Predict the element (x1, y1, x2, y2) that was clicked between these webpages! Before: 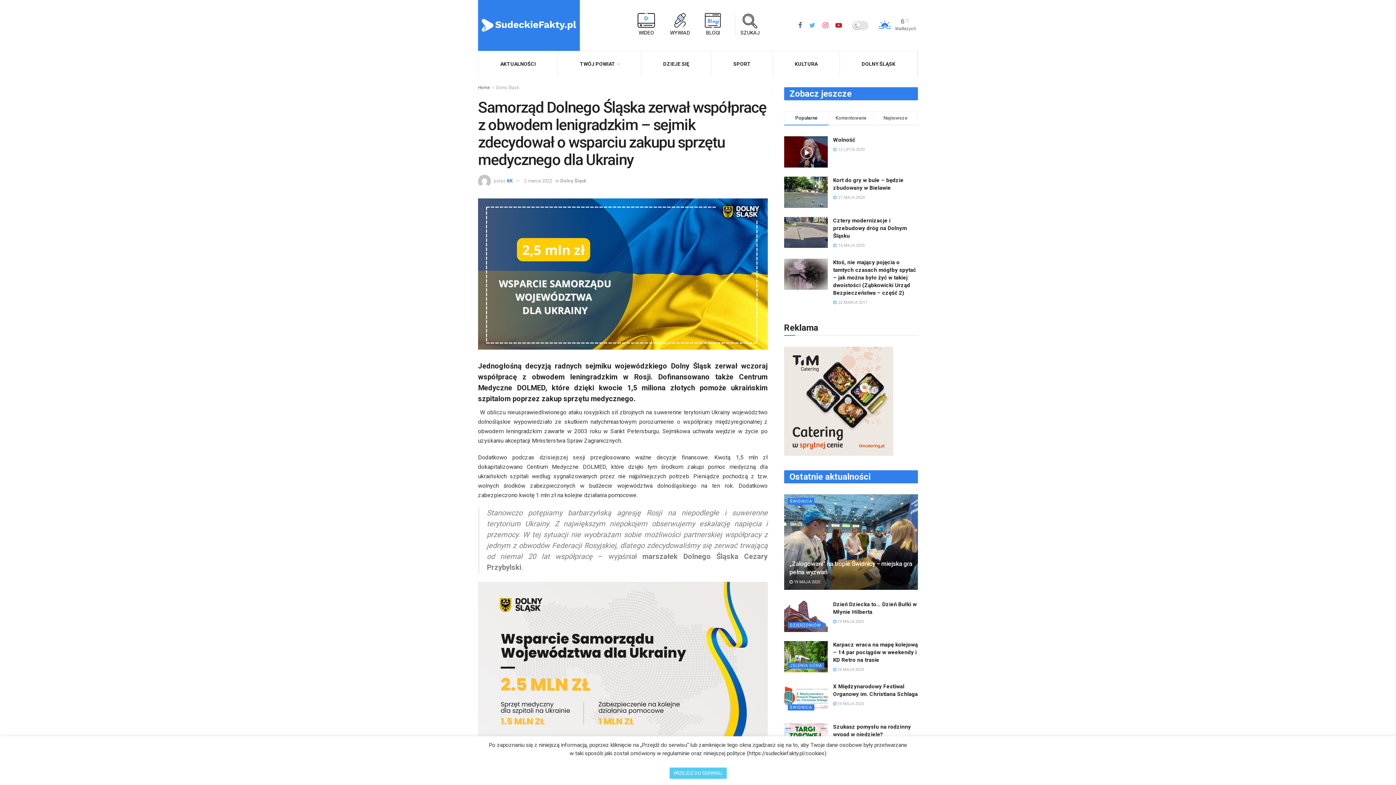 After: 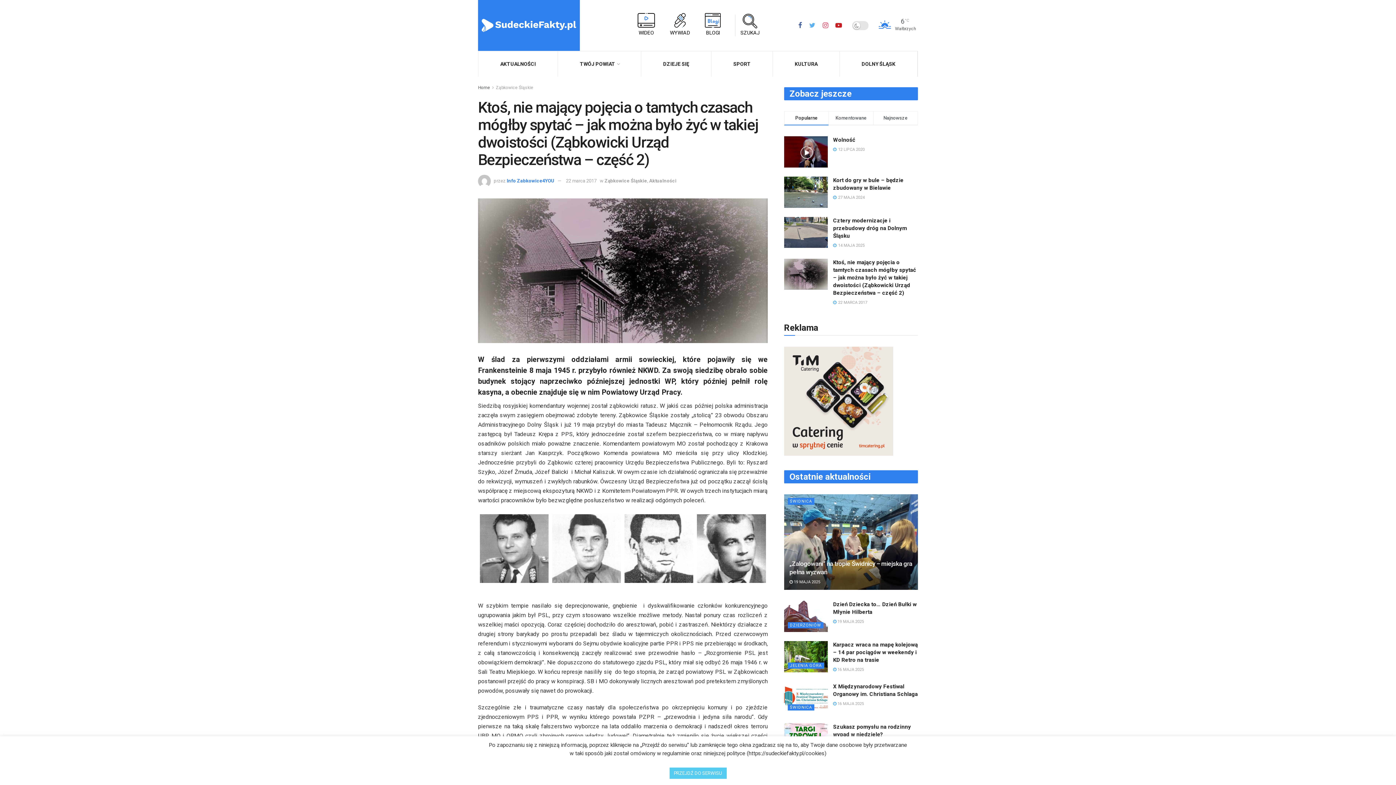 Action: label: Ktoś, nie mający pojęcia o tamtych czasach mógłby spytać – jak można było żyć w takiej dwoistości (Ząbkowicki Urząd Bezpieczeństwa – część 2) bbox: (833, 259, 916, 296)